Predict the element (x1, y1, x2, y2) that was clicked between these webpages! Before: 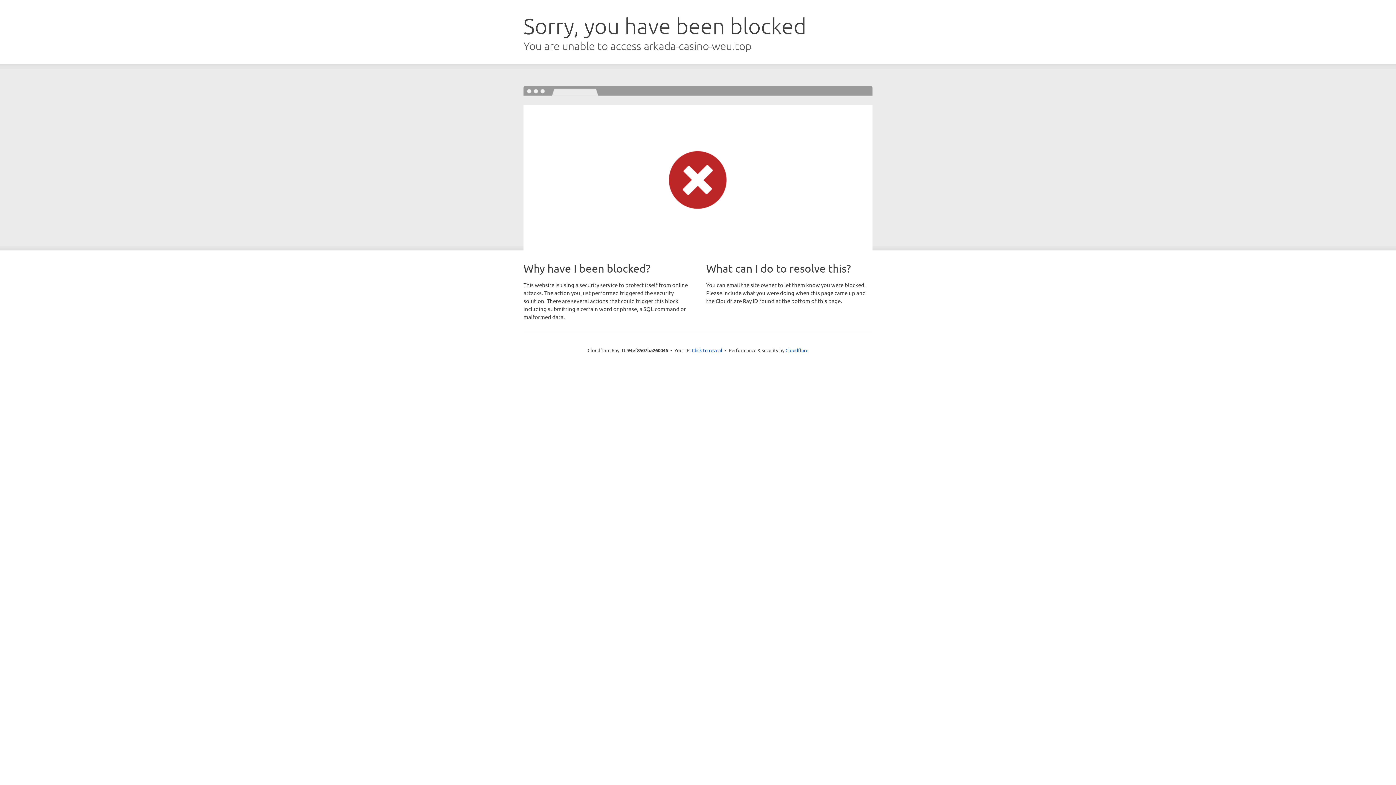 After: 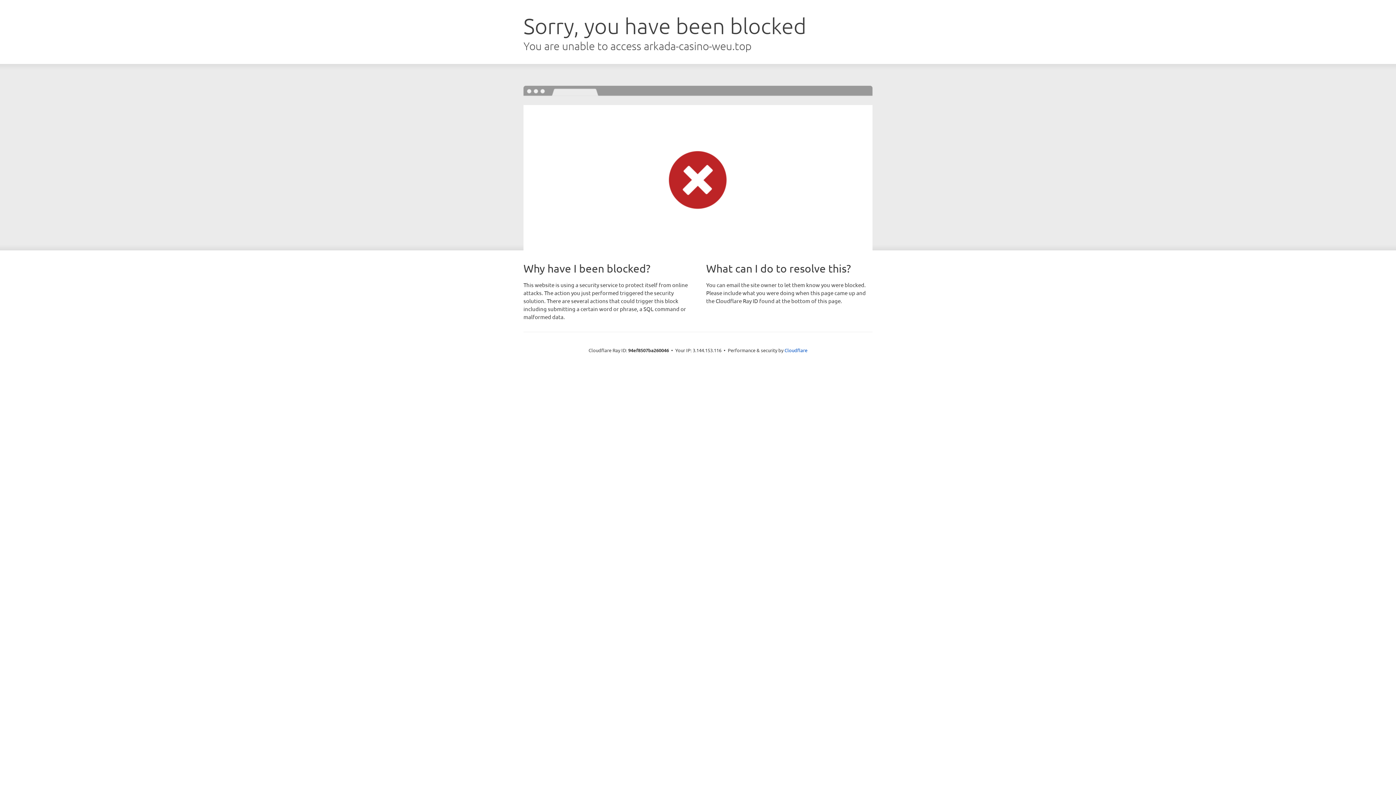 Action: bbox: (692, 346, 722, 353) label: Click to reveal